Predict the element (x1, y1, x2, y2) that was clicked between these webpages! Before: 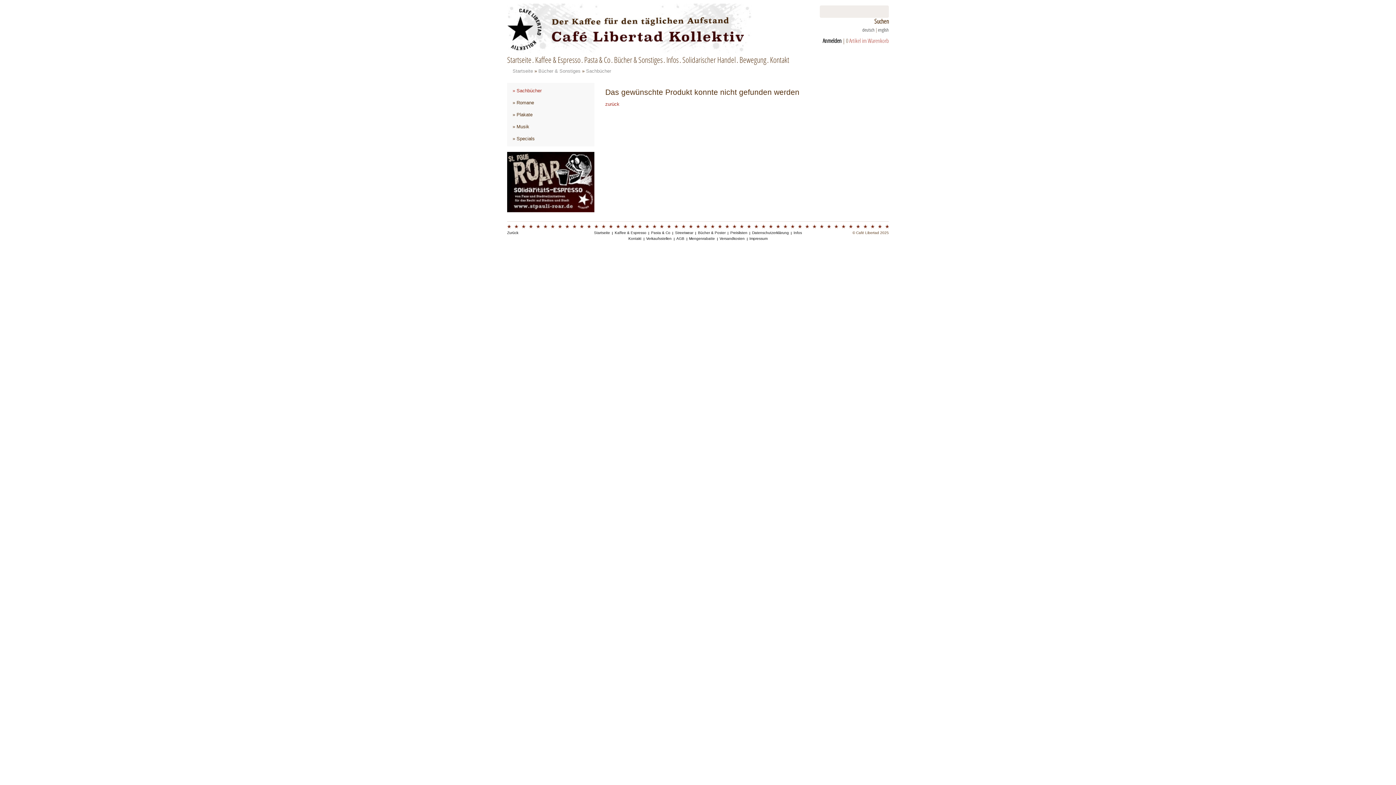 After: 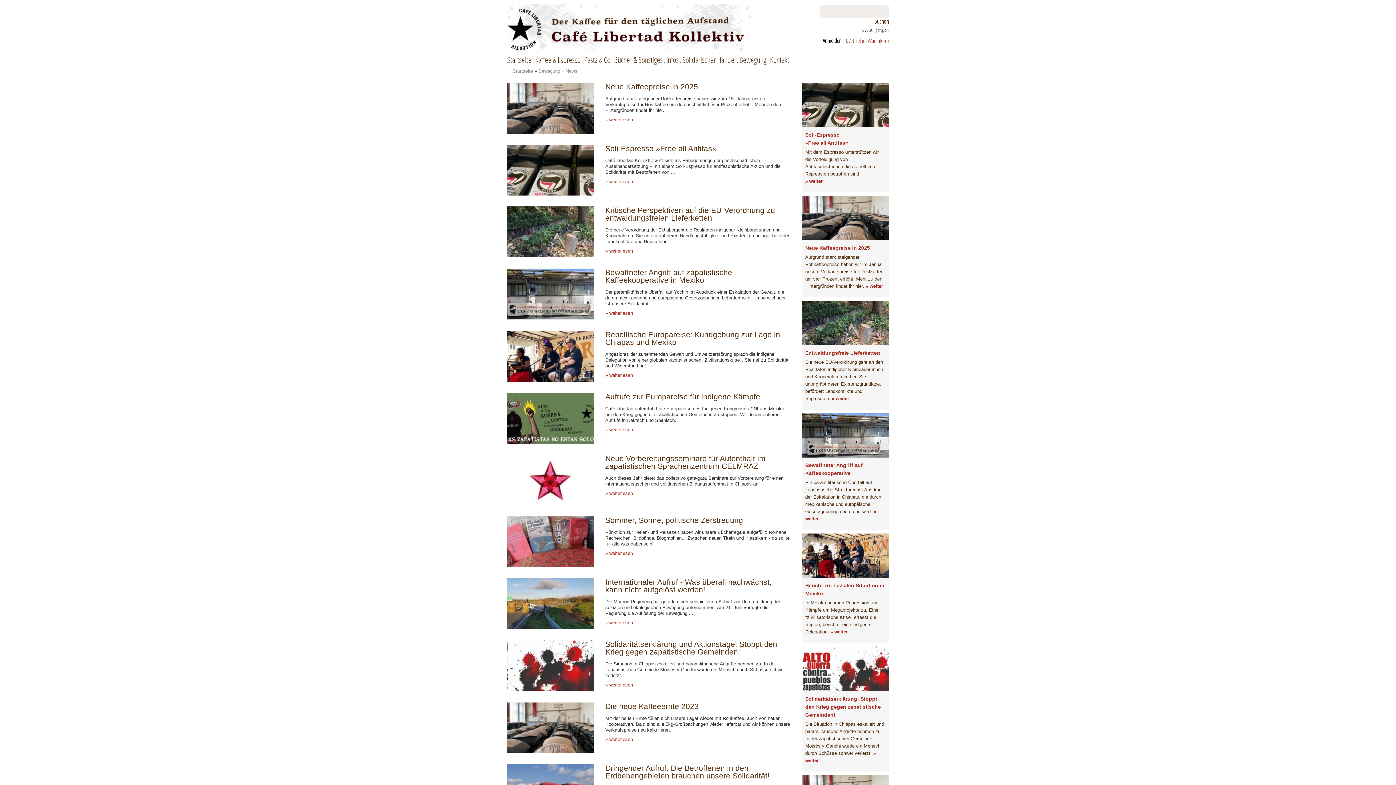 Action: bbox: (737, 54, 768, 65) label: Bewegung